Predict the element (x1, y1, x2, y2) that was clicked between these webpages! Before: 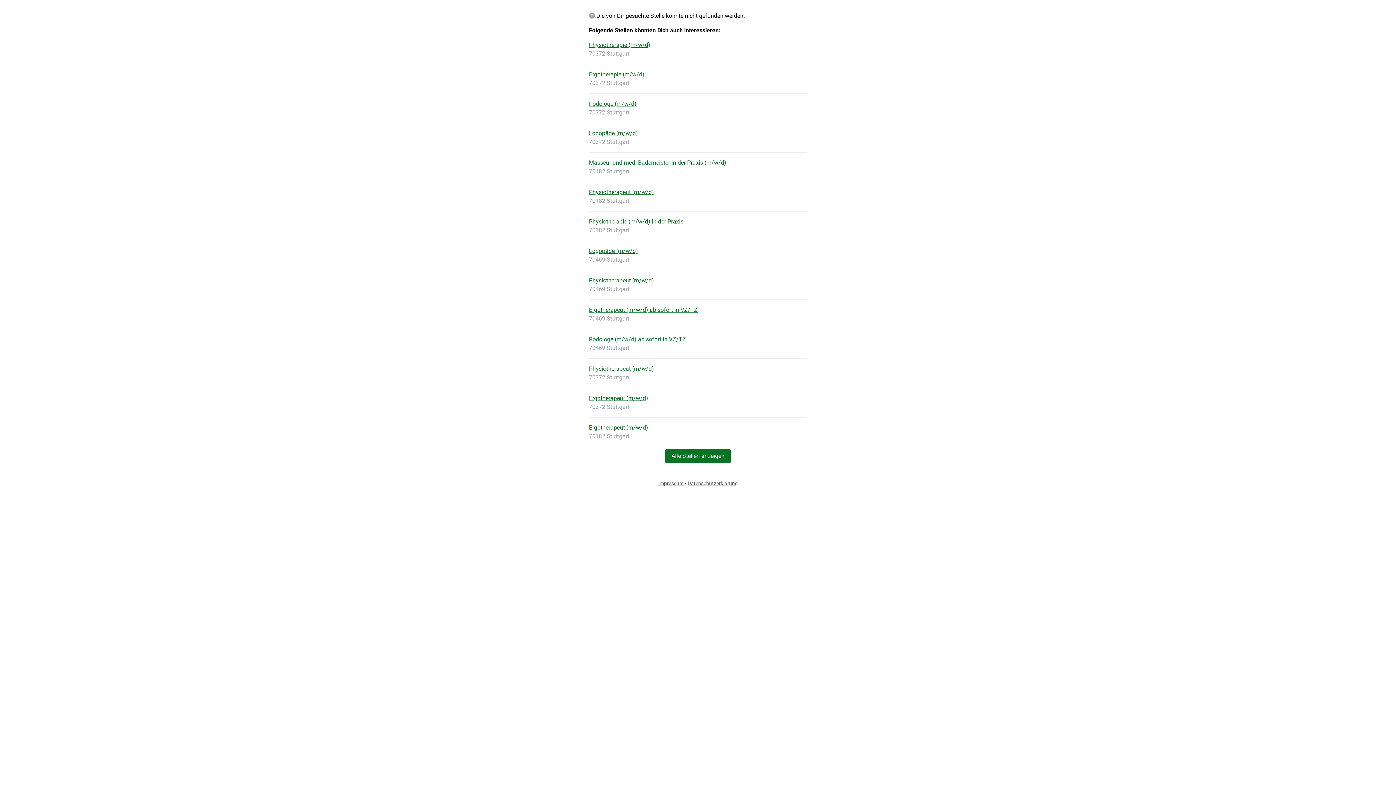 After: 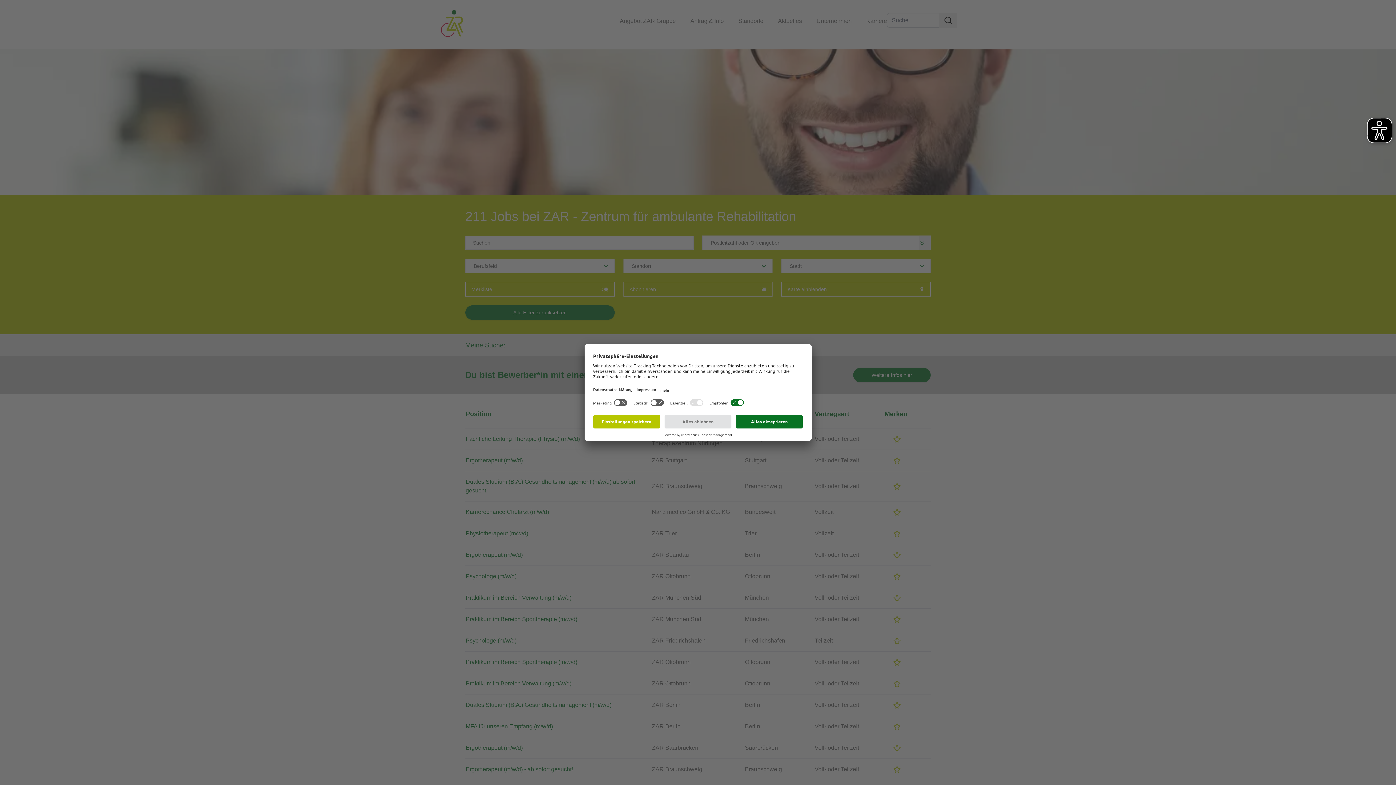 Action: bbox: (665, 449, 730, 463) label: Alle Stellen anzeigen